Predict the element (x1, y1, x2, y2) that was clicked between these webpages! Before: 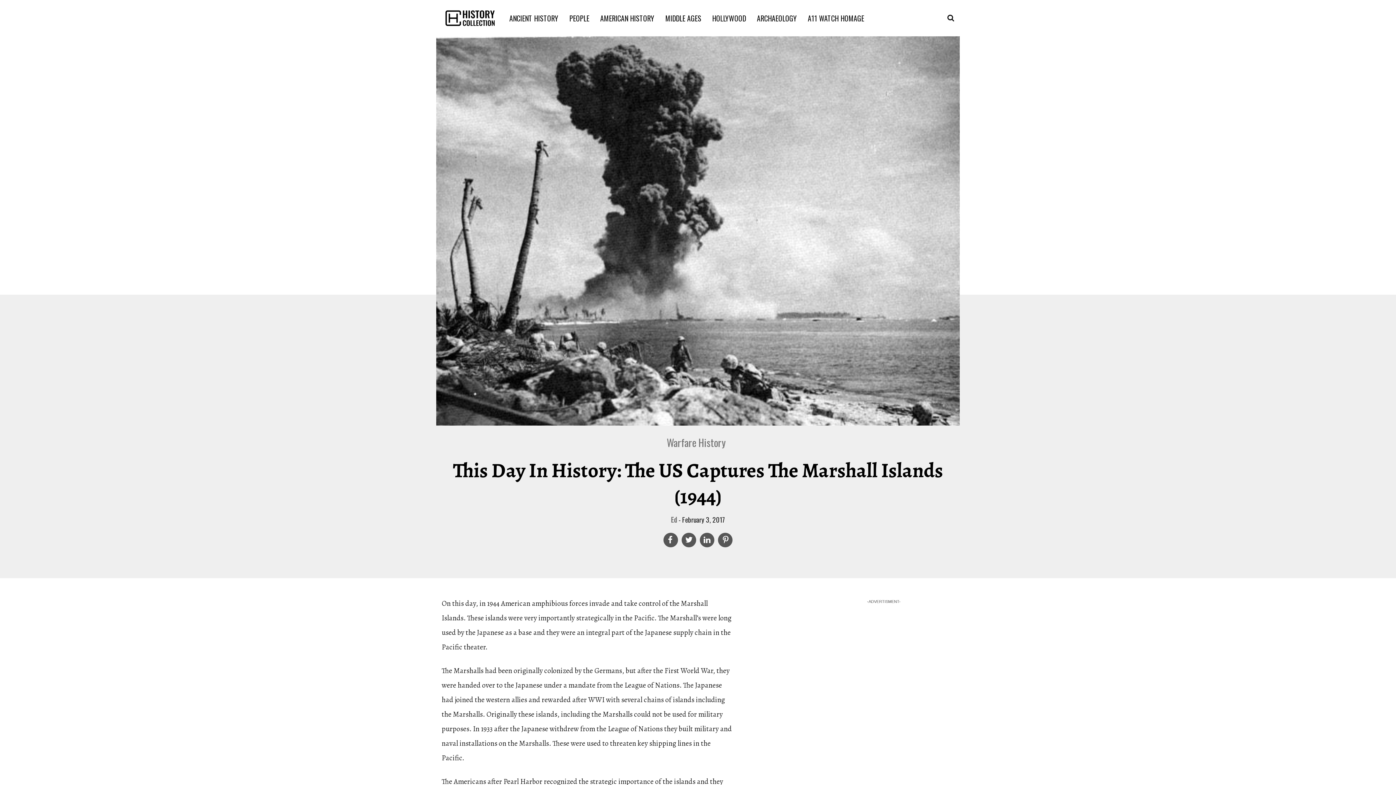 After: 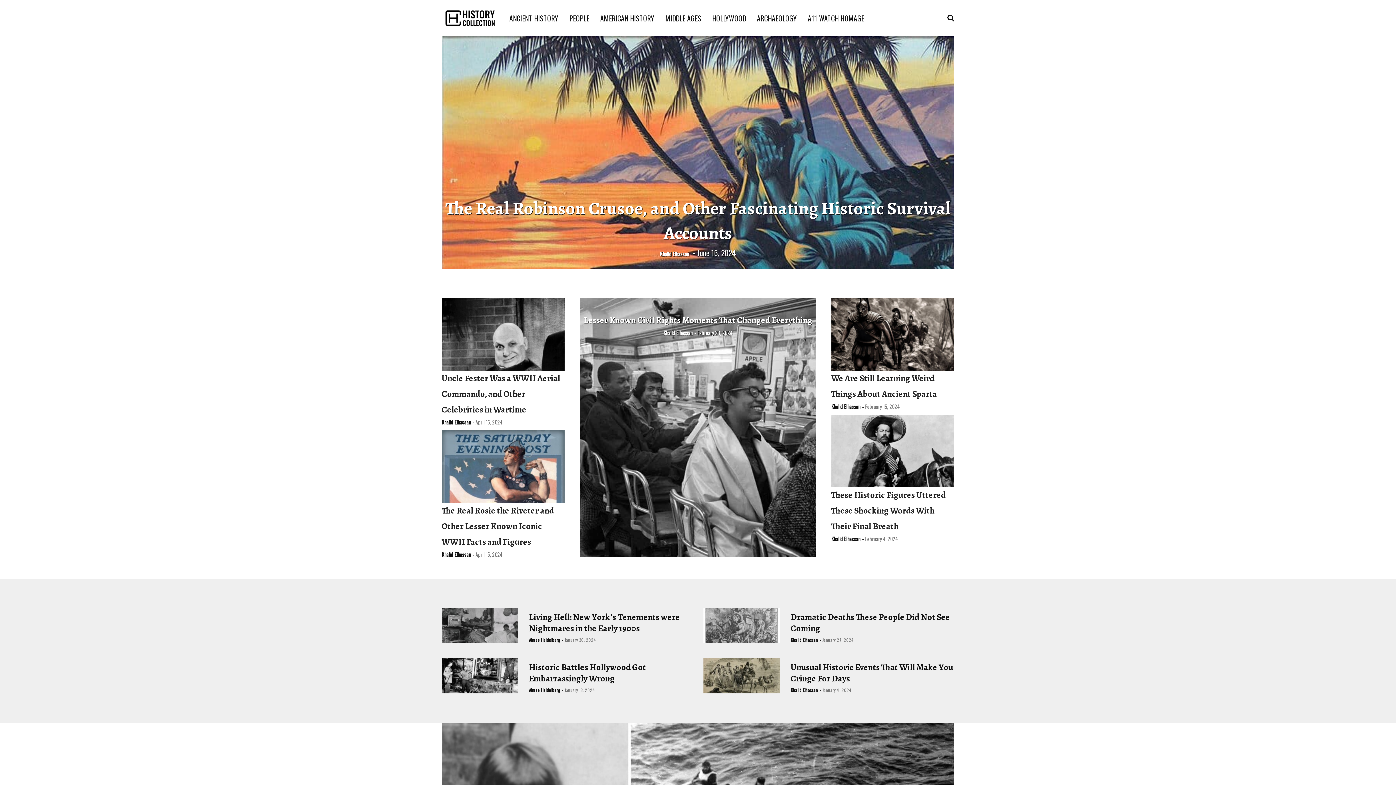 Action: label: PEOPLE bbox: (565, 12, 593, 23)